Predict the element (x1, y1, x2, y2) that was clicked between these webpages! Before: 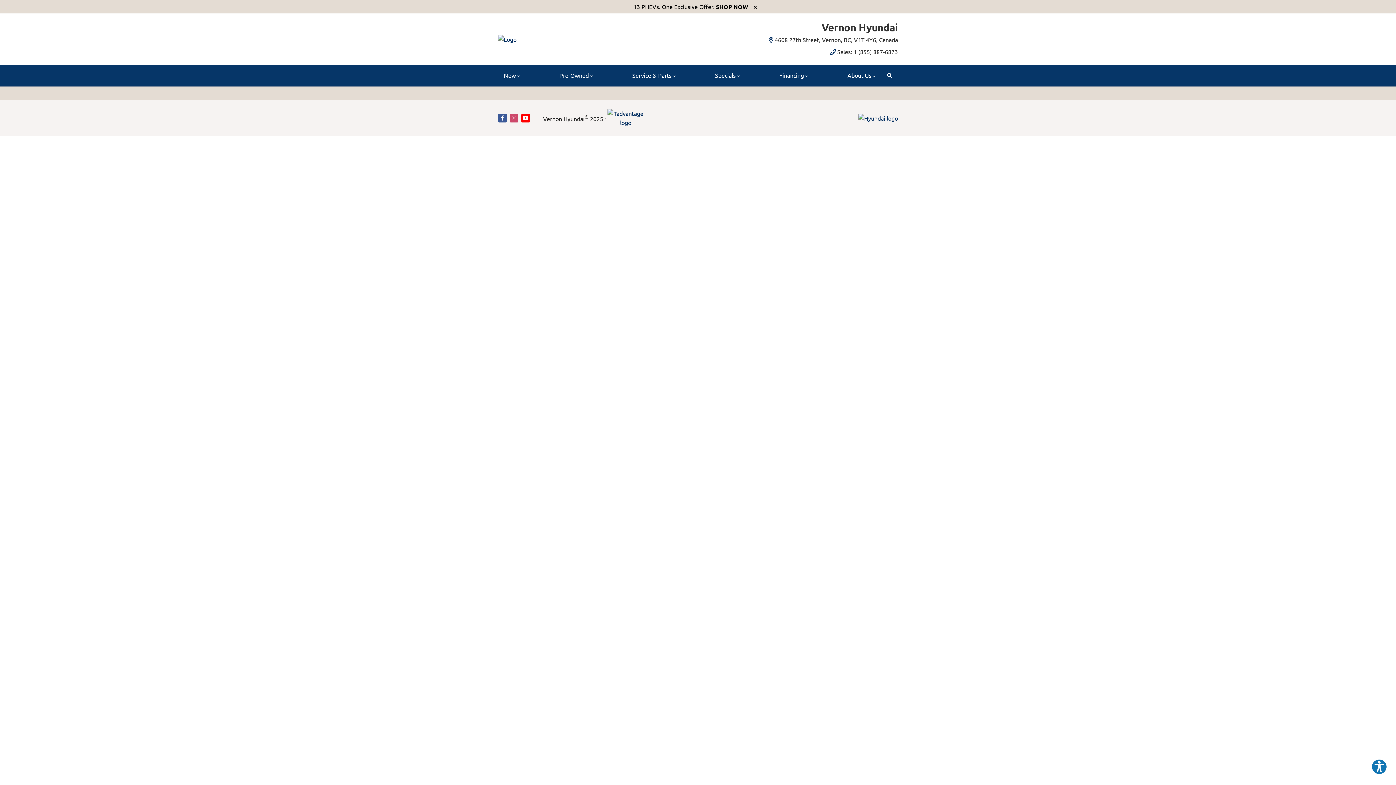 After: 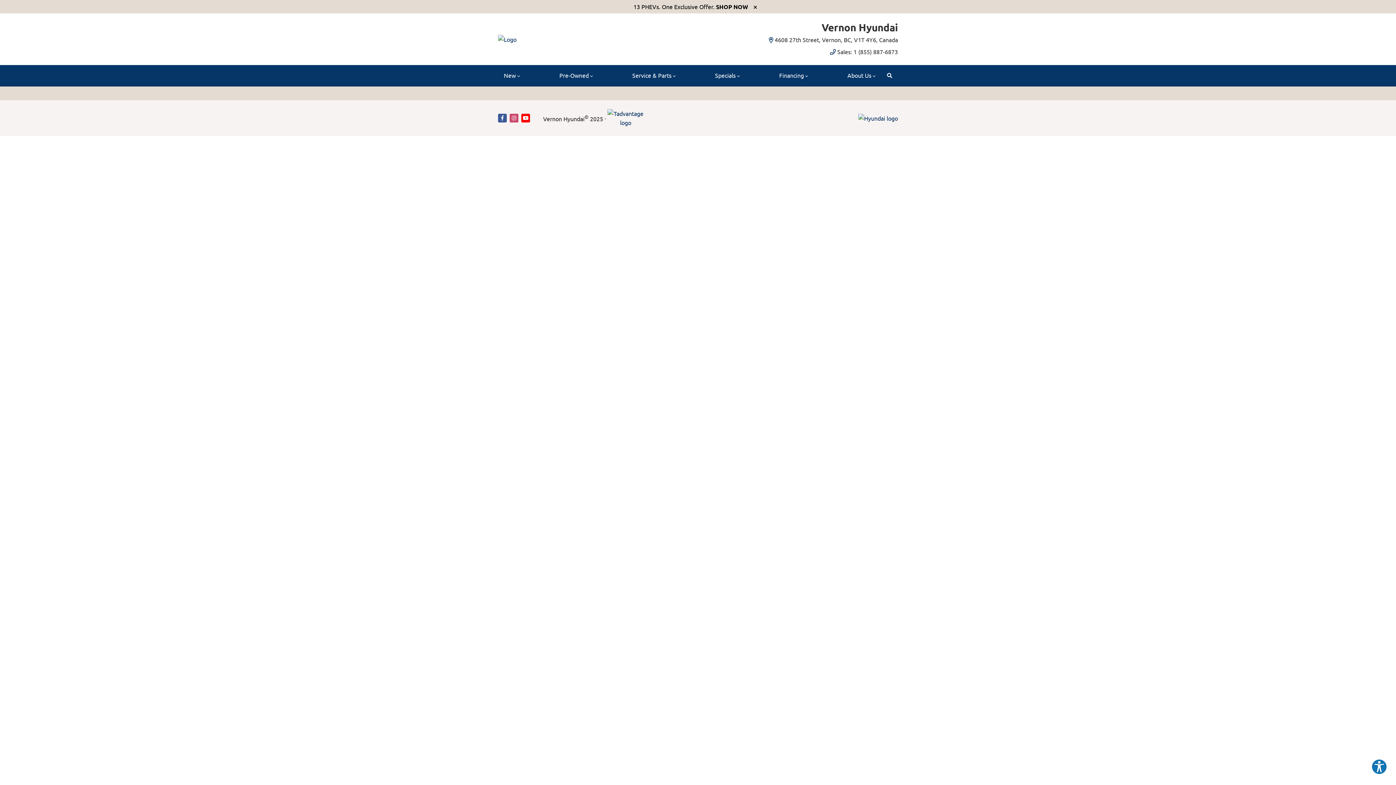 Action: label: Youtube bbox: (521, 113, 530, 122)